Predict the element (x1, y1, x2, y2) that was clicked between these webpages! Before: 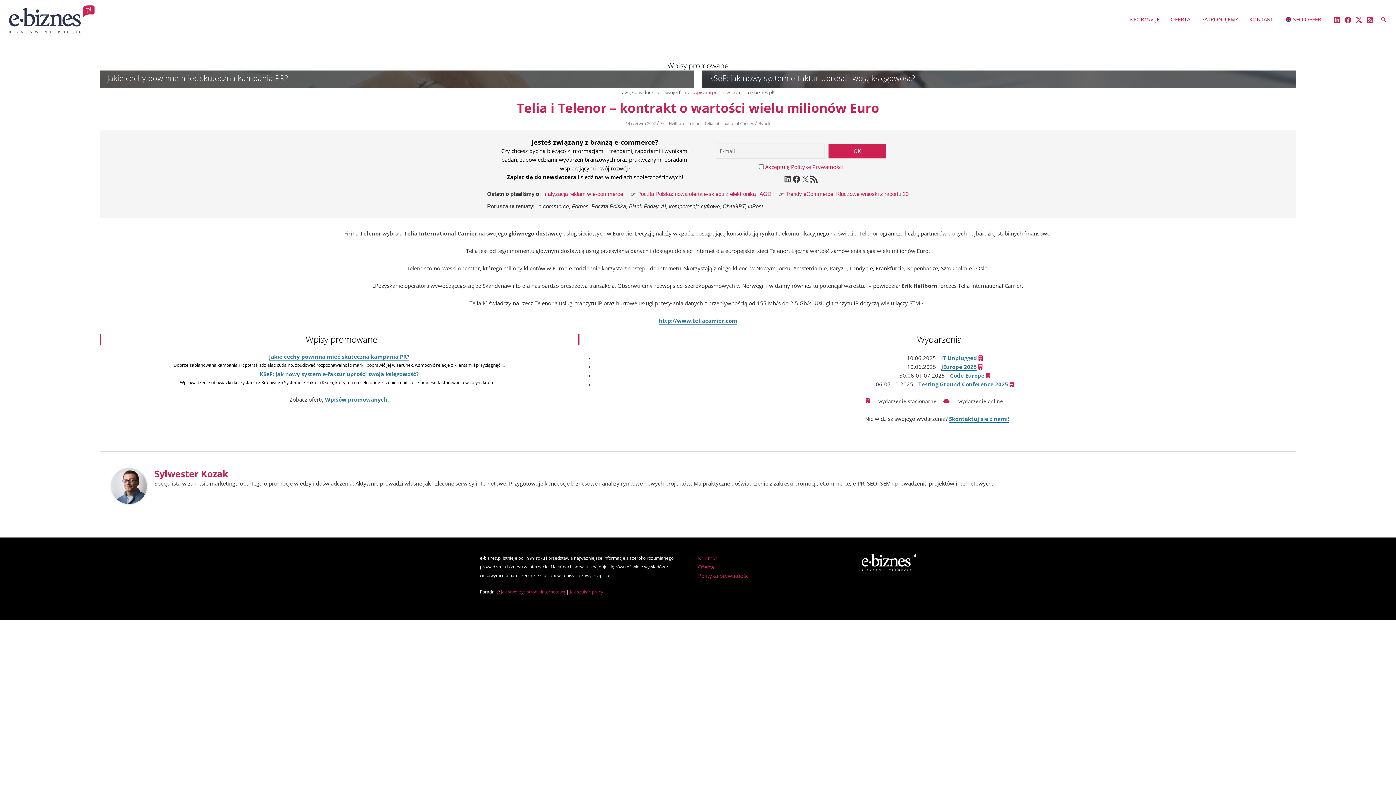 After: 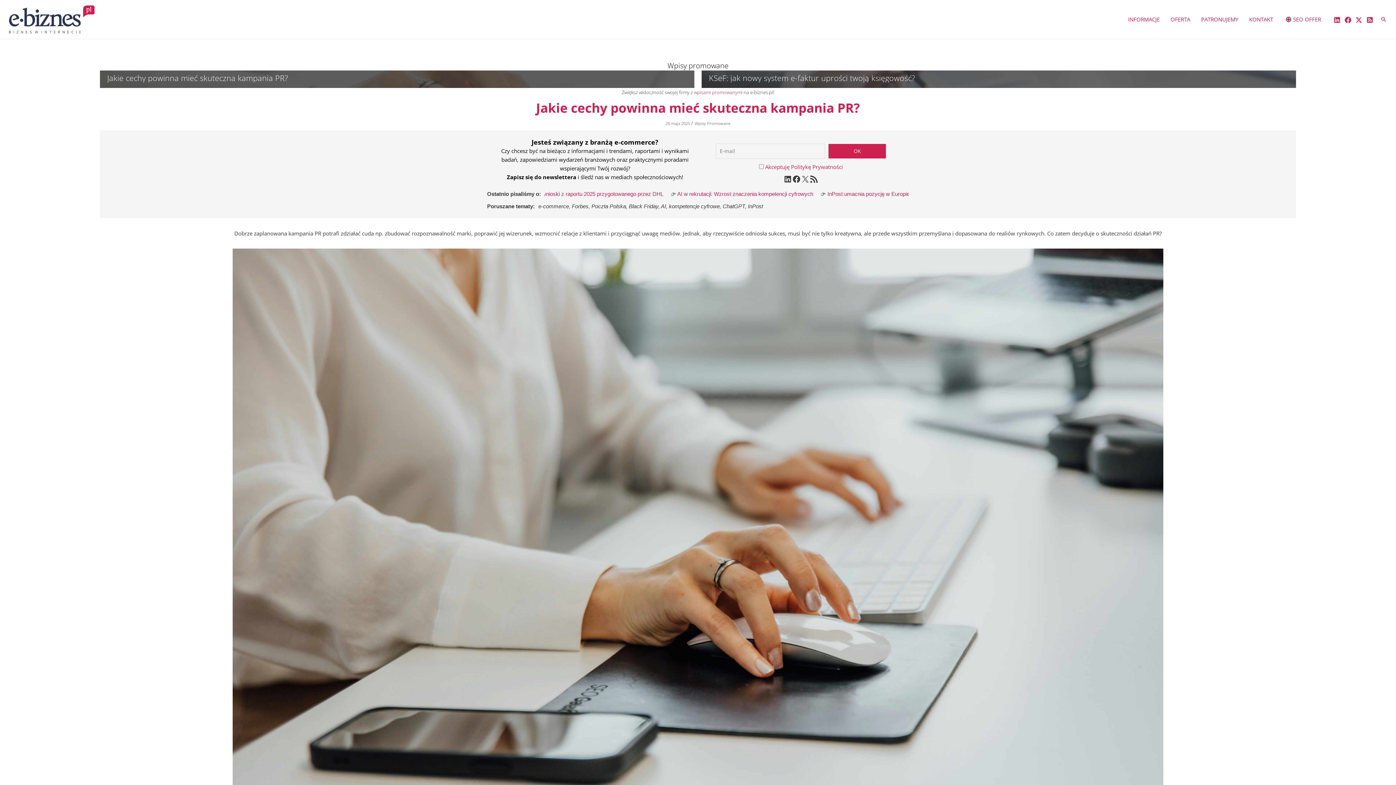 Action: bbox: (100, 70, 694, 87)